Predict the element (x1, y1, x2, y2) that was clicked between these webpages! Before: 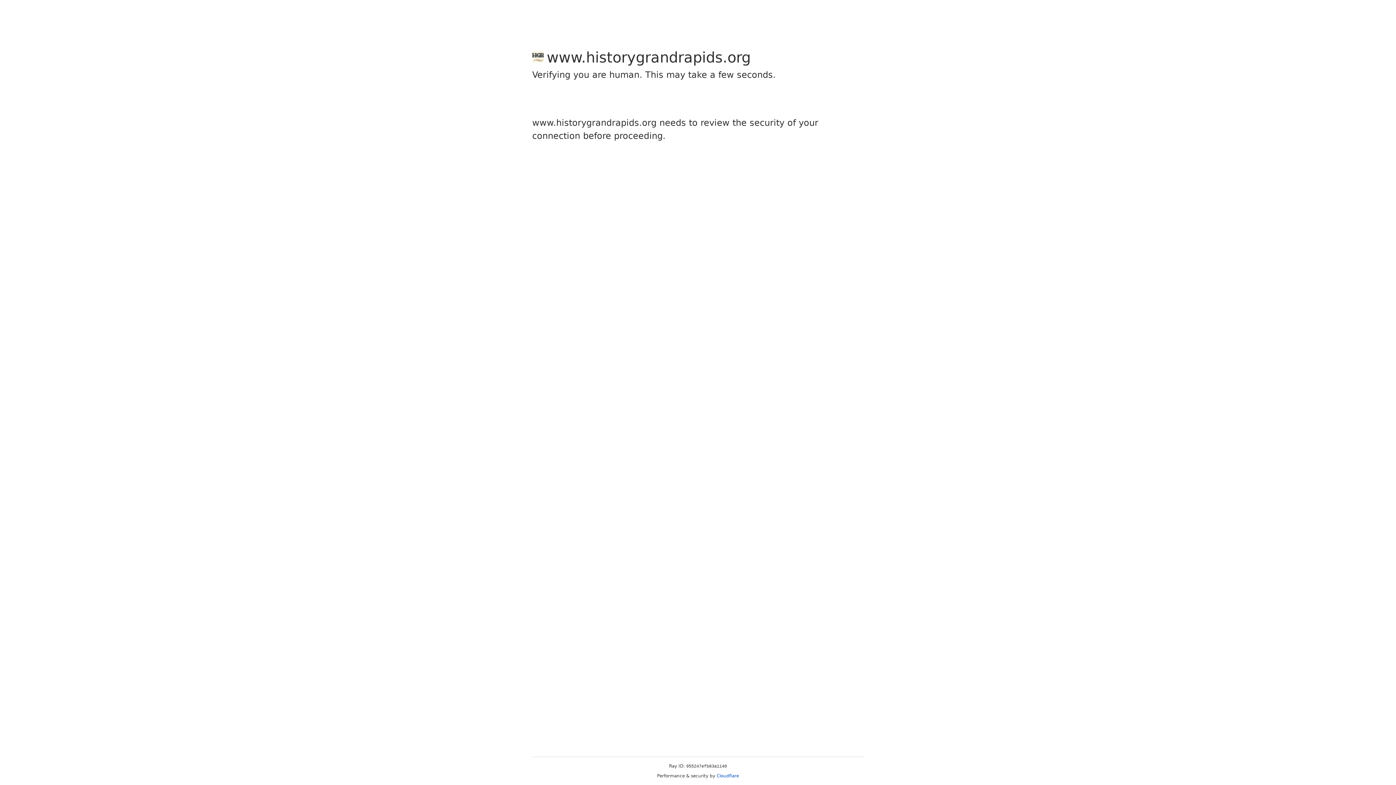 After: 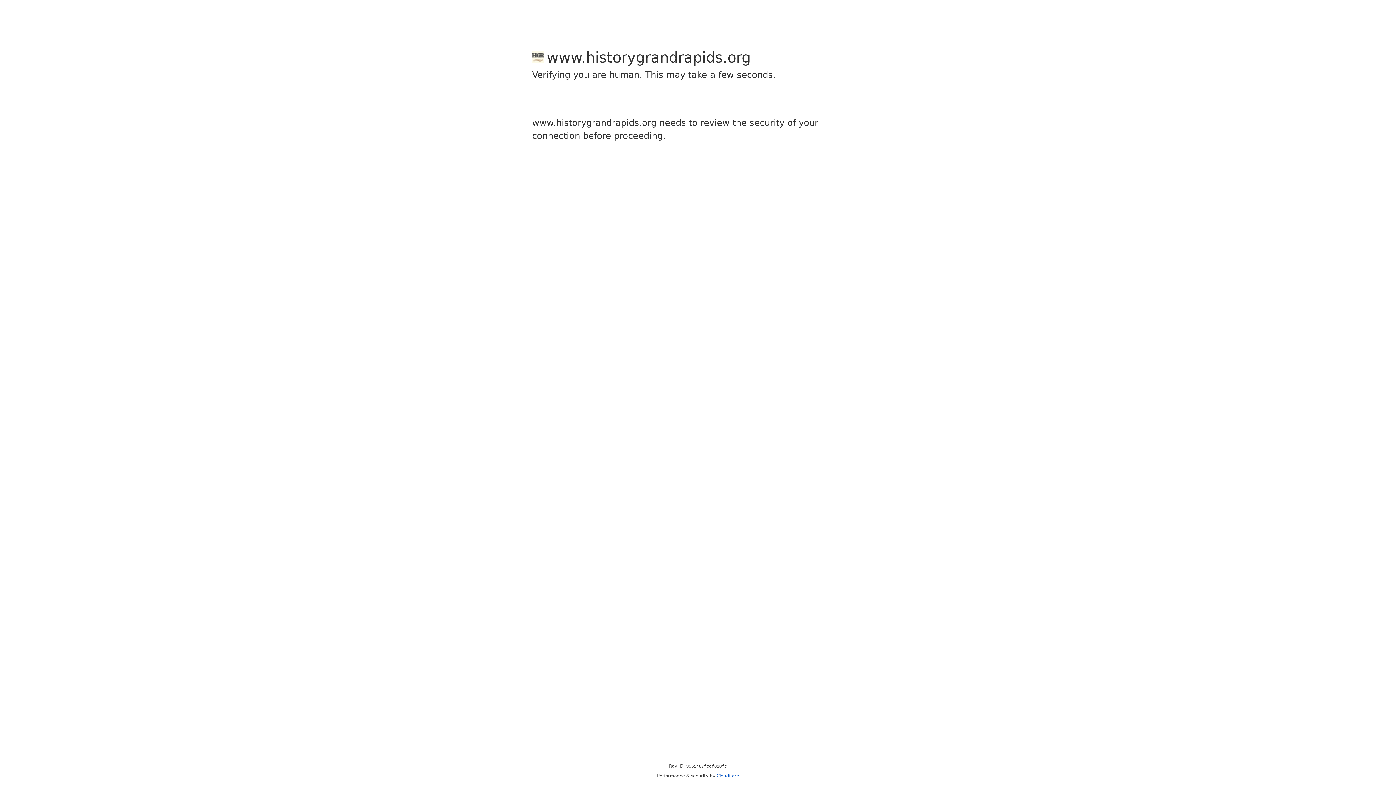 Action: bbox: (716, 773, 739, 778) label: Cloudflare